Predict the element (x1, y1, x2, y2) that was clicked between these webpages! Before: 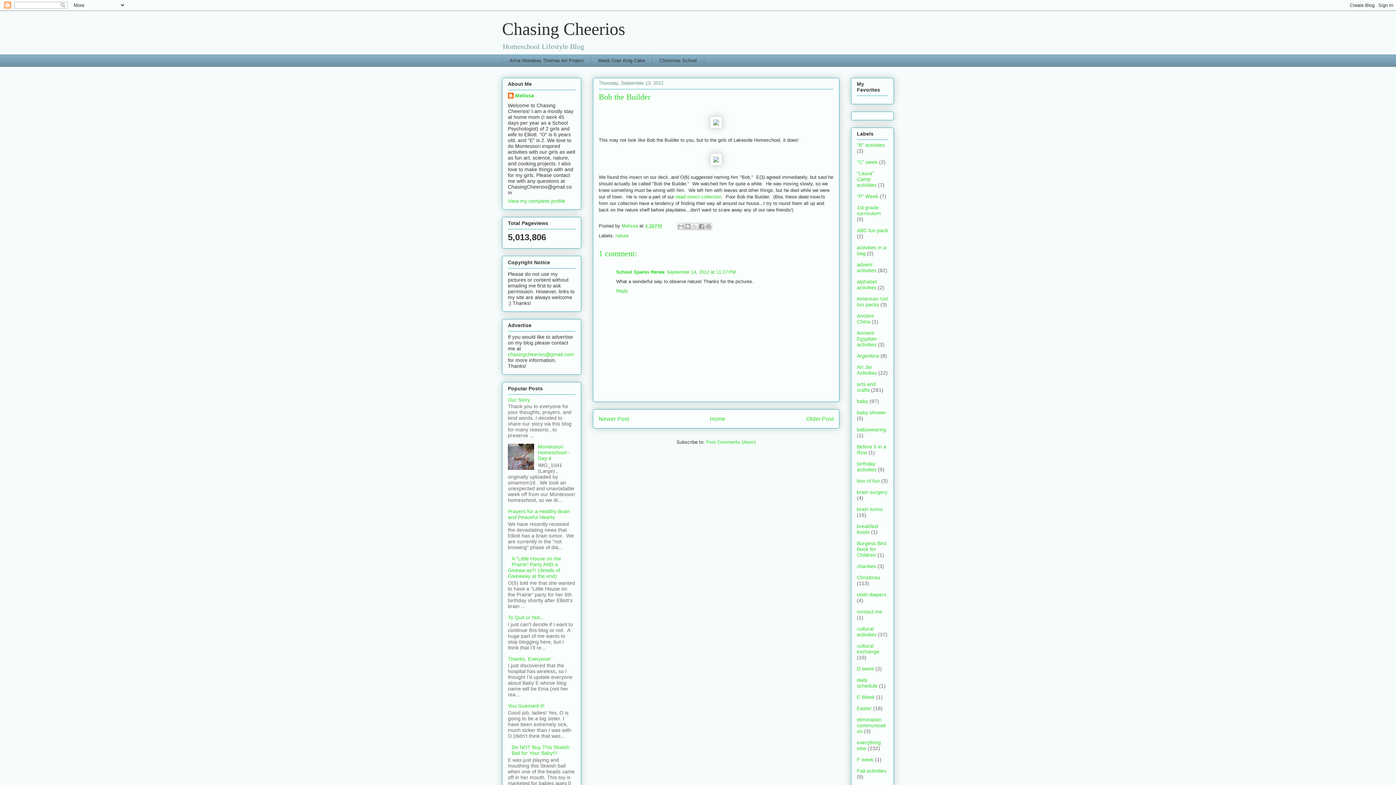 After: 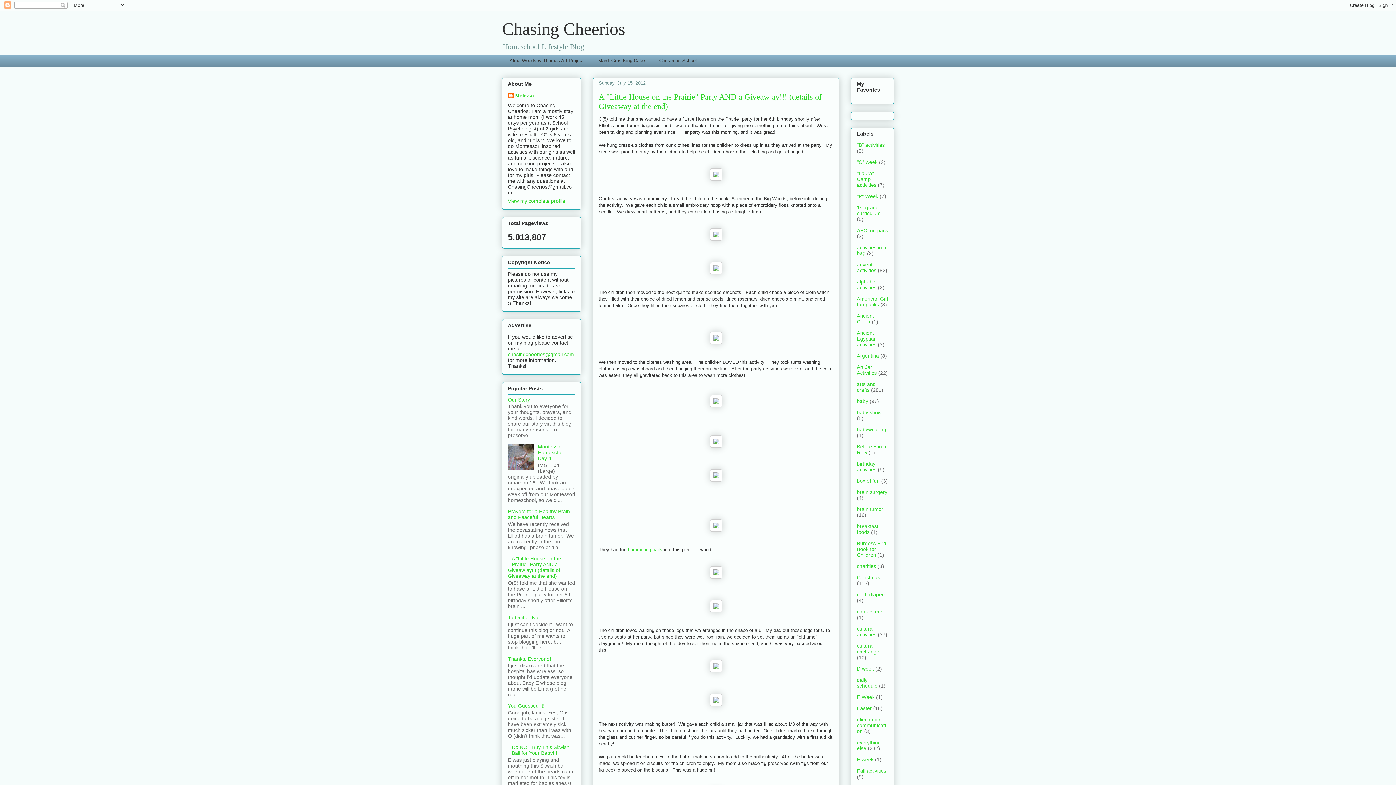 Action: bbox: (508, 555, 561, 579) label: A "Little House on the Prairie" Party AND a Giveaw ay!!! (details of Giveaway at the end)